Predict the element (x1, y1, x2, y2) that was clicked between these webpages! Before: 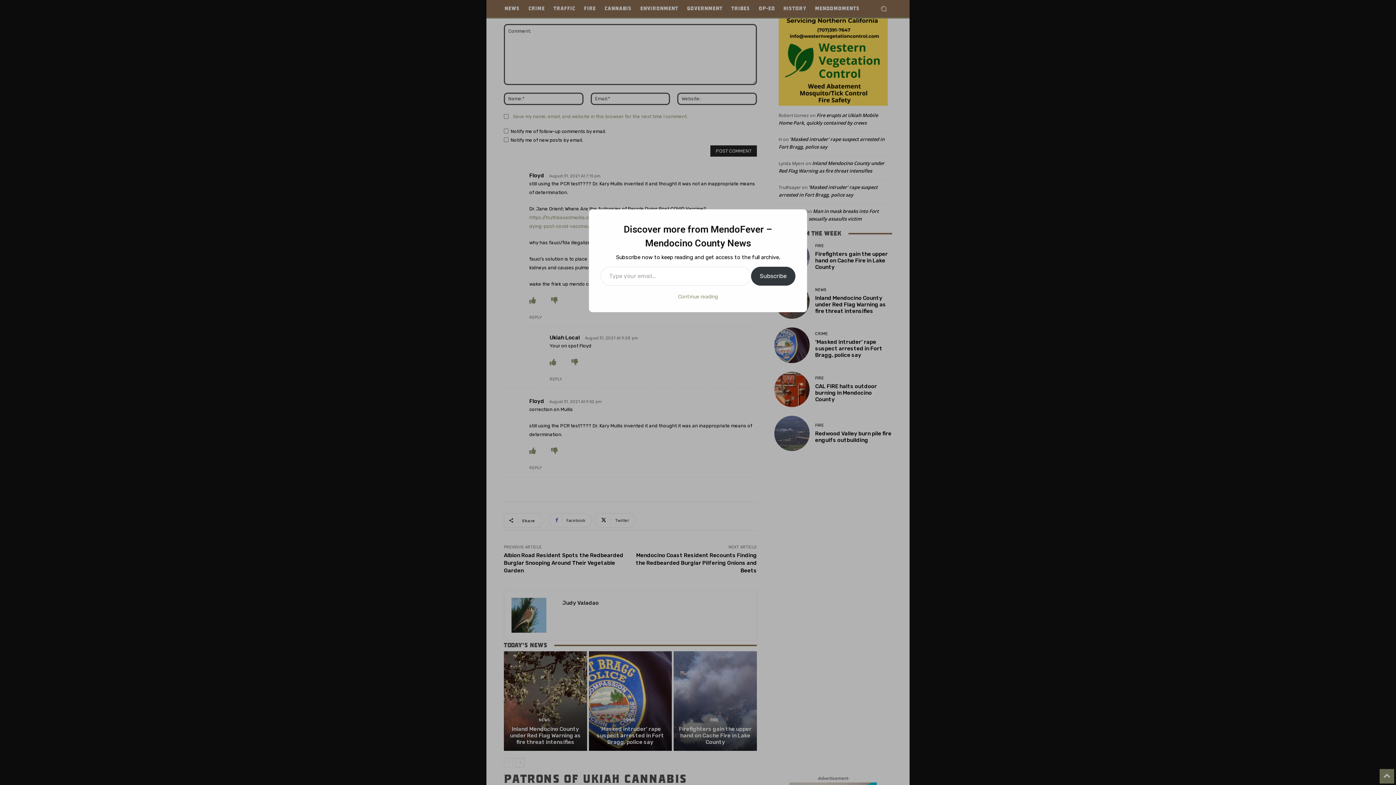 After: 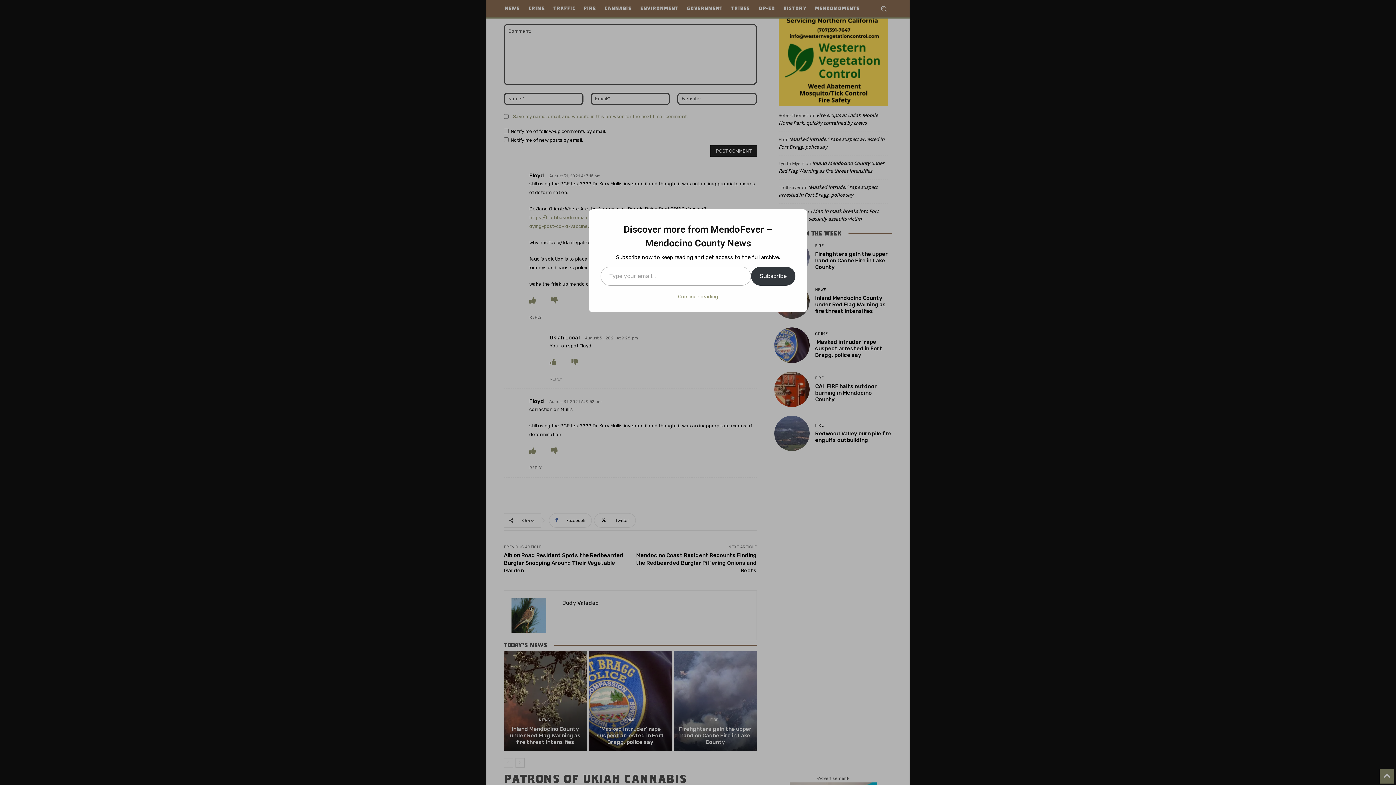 Action: label: Subscribe bbox: (751, 266, 795, 285)